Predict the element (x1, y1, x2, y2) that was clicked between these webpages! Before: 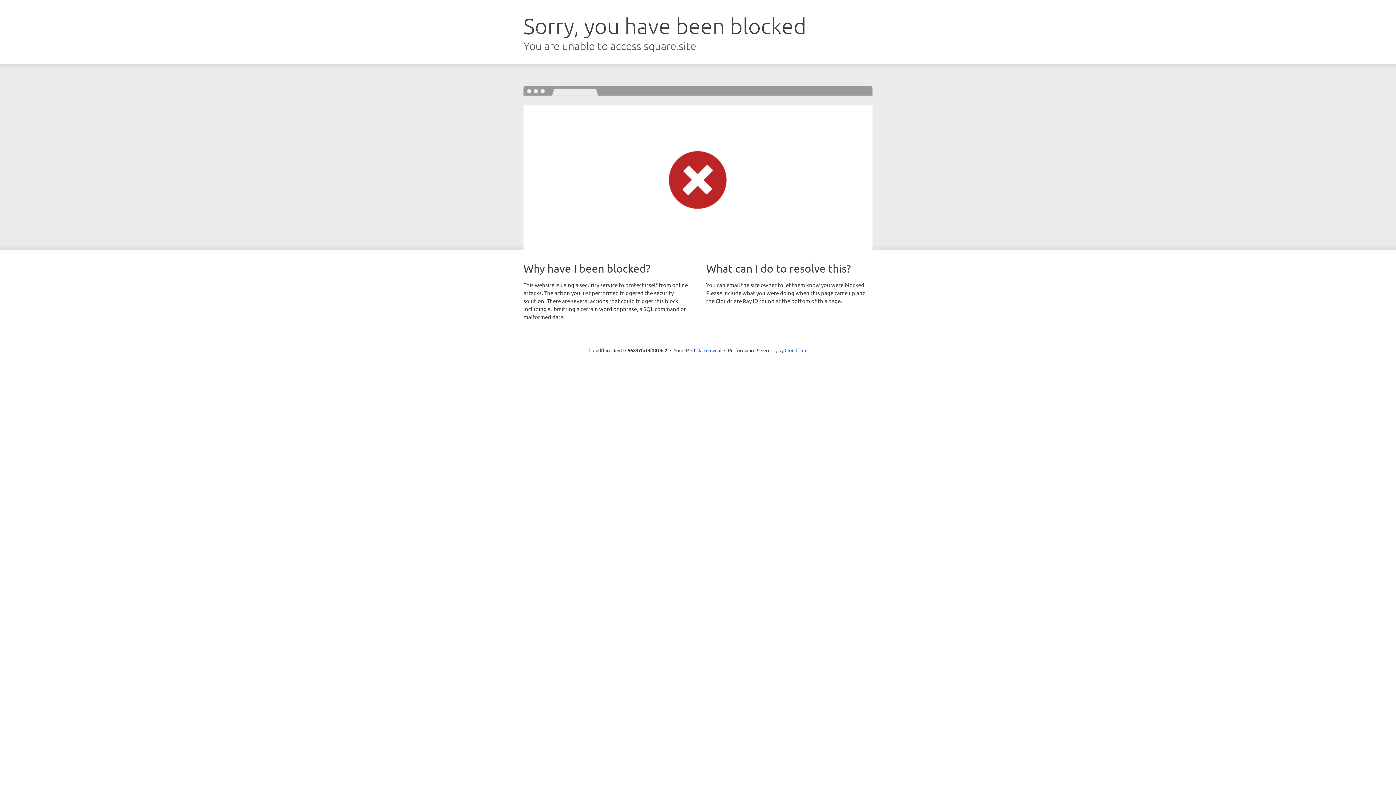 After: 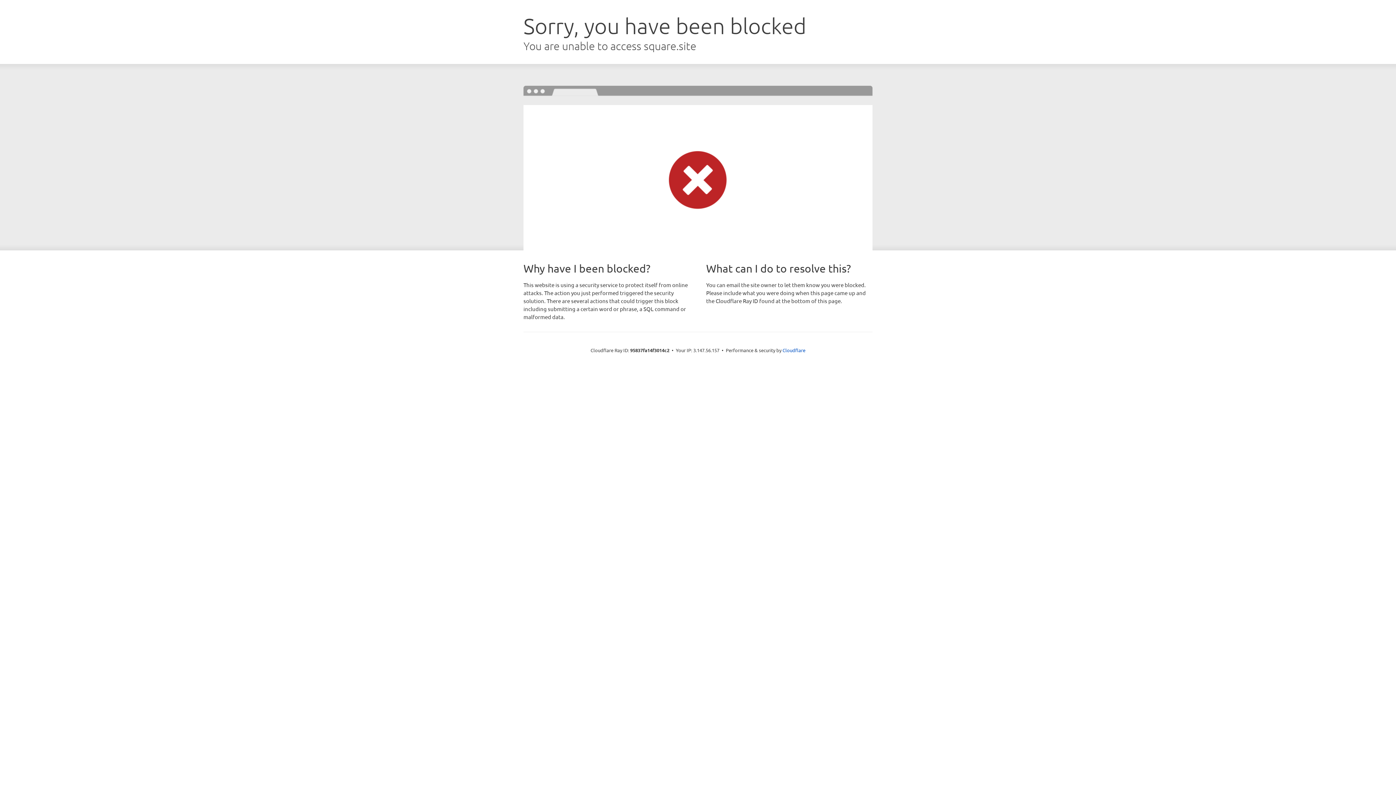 Action: label: Click to reveal bbox: (691, 346, 721, 353)